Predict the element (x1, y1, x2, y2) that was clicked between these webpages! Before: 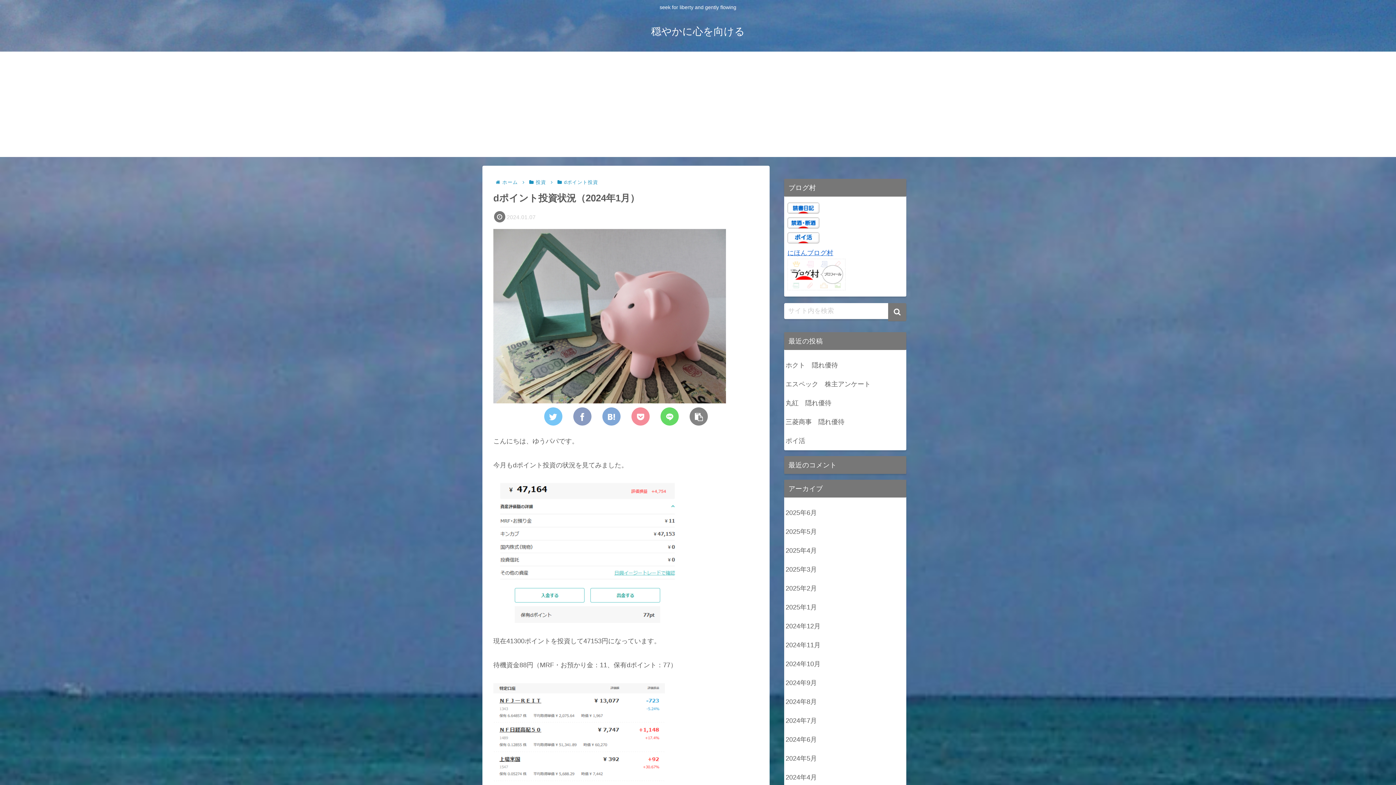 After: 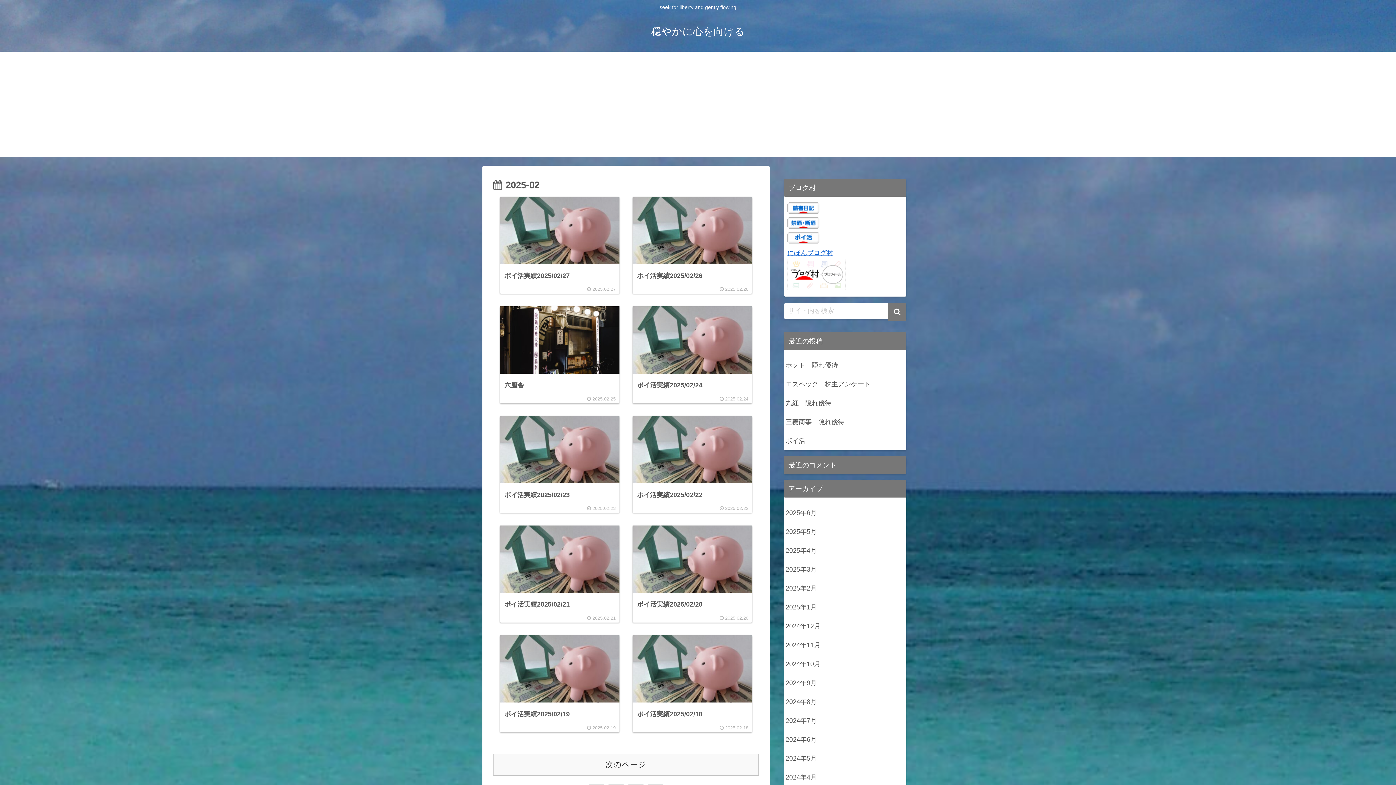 Action: label: 2025年2月 bbox: (784, 579, 906, 598)